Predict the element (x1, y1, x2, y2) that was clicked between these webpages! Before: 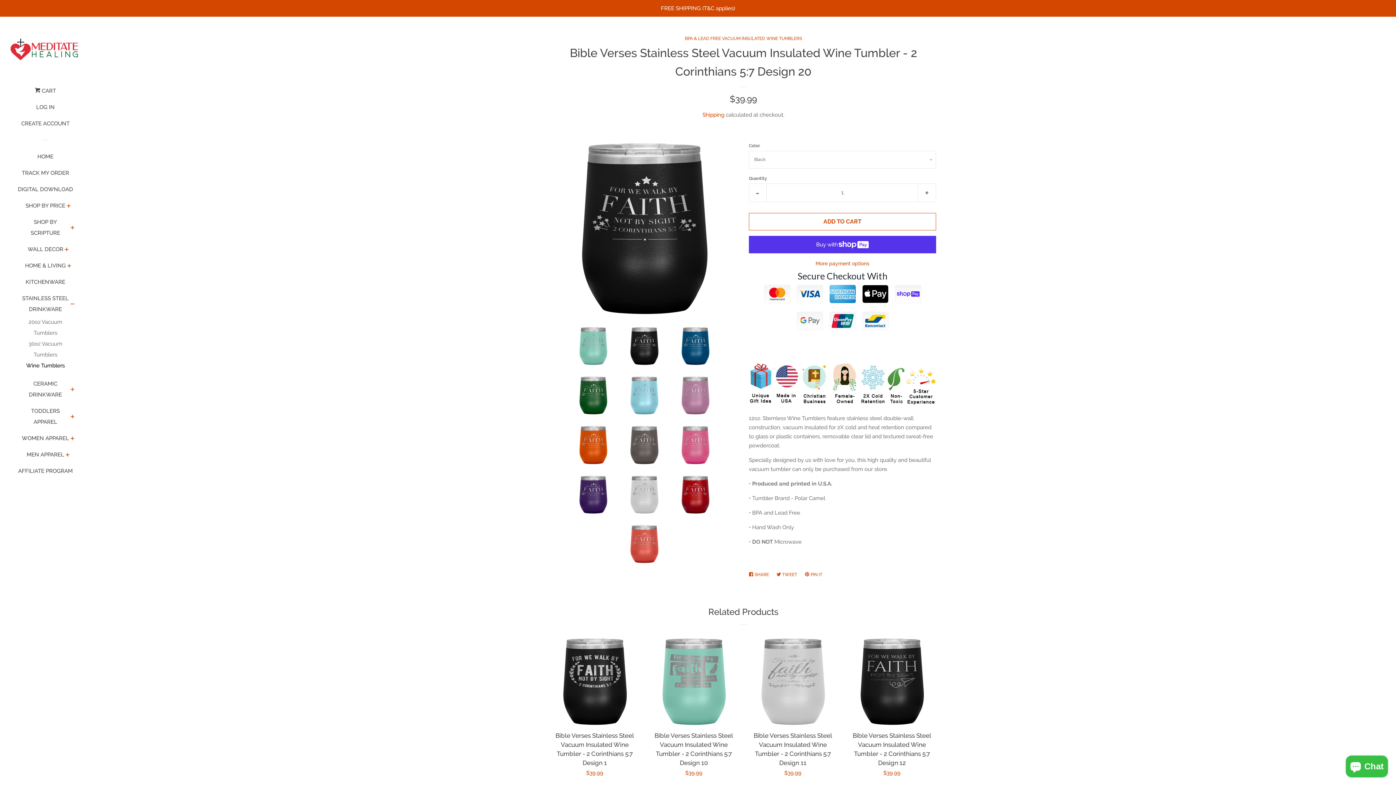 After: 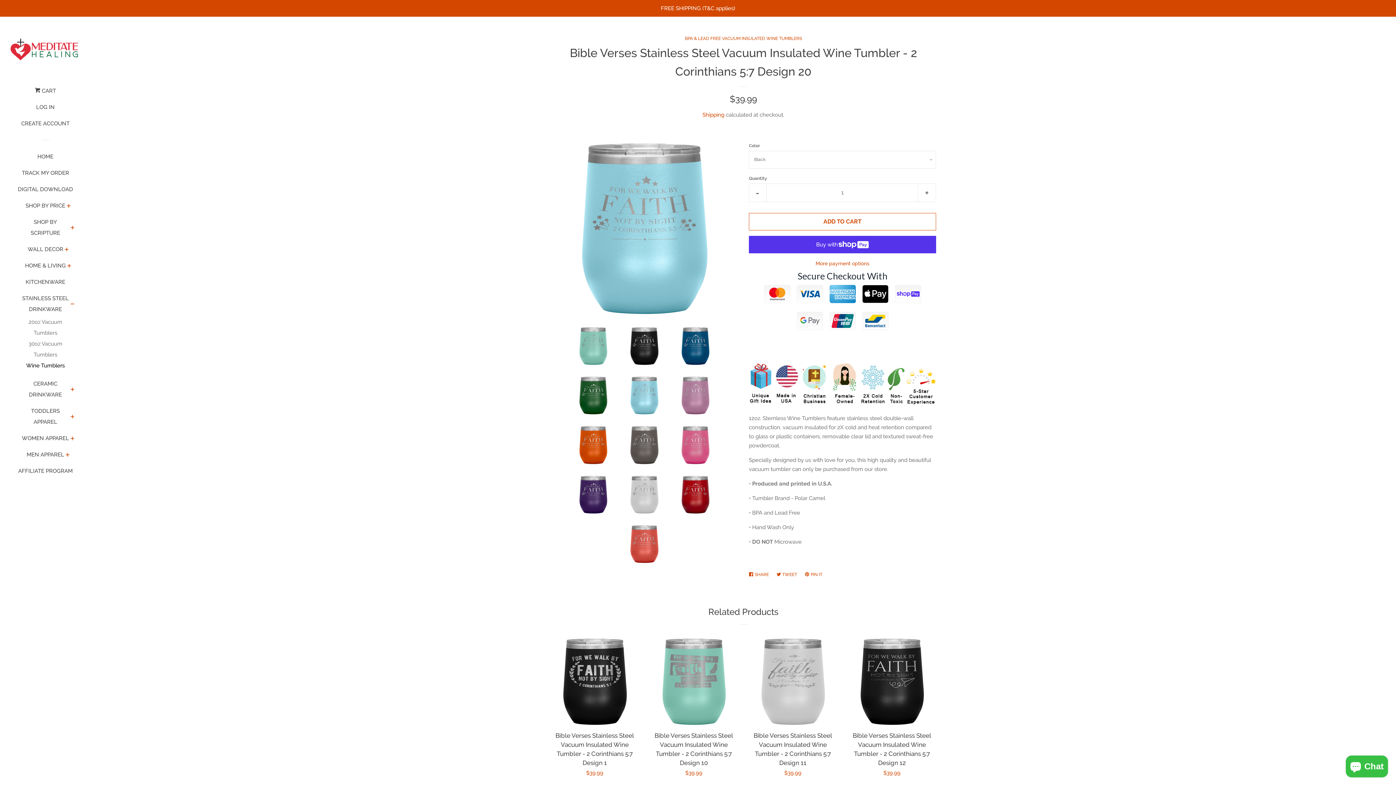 Action: bbox: (625, 376, 663, 415)